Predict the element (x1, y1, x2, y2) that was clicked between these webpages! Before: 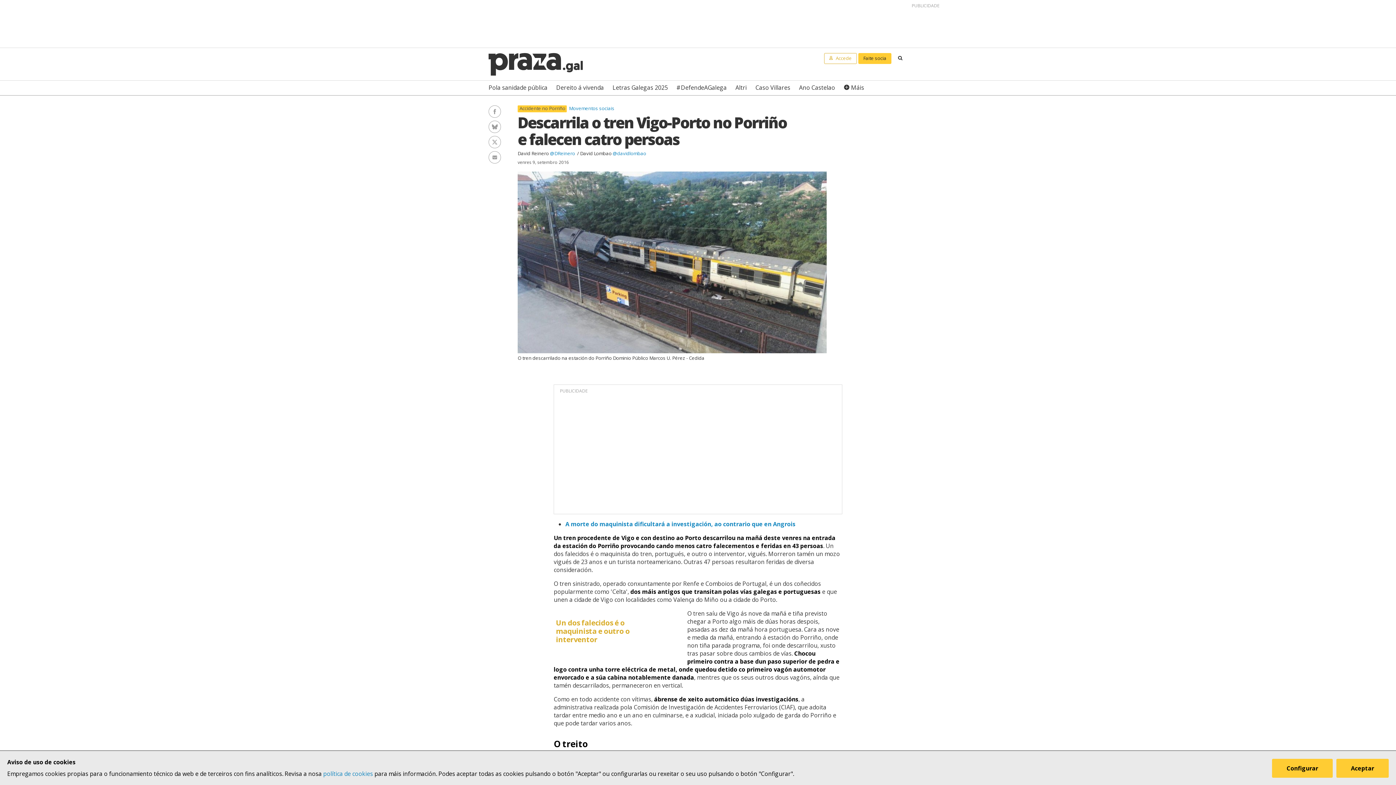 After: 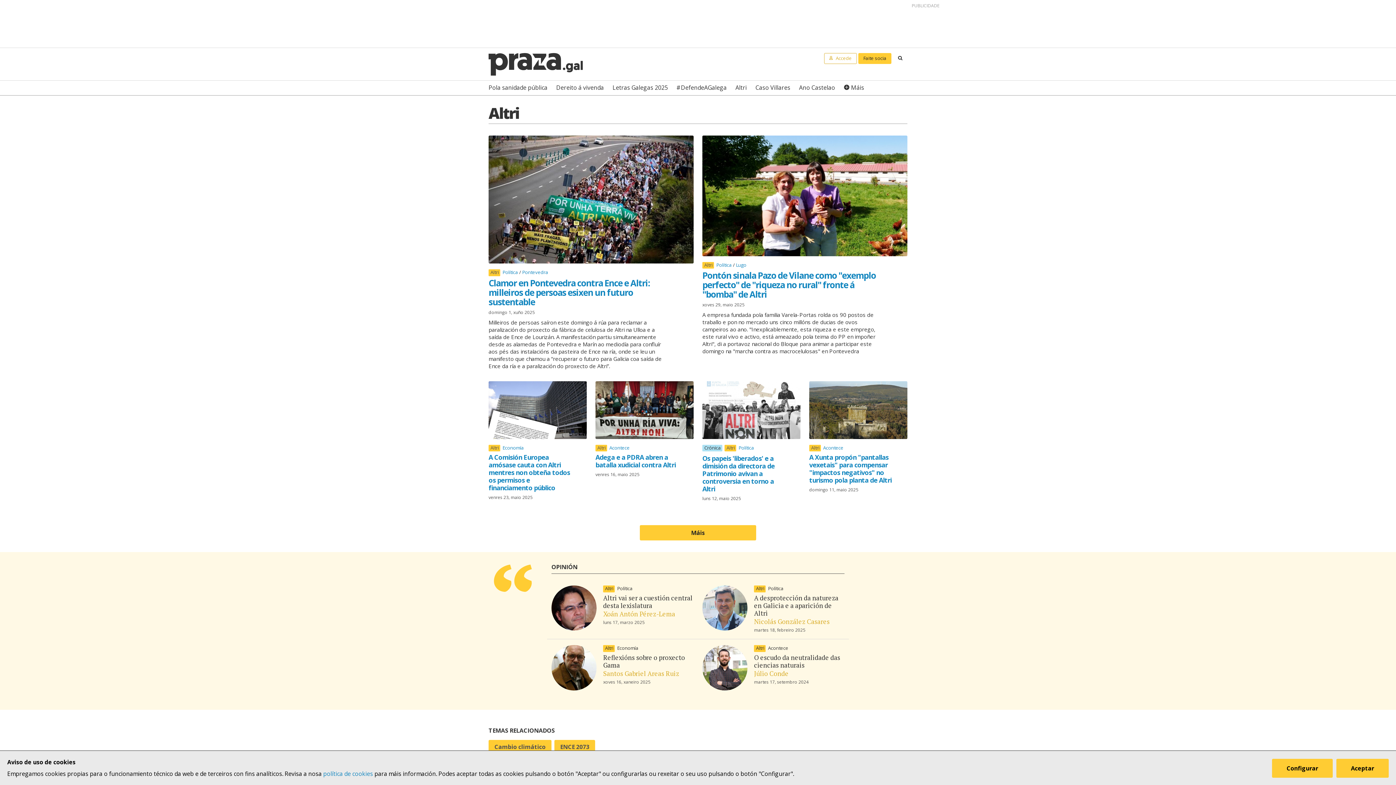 Action: bbox: (735, 80, 746, 95) label: Altri